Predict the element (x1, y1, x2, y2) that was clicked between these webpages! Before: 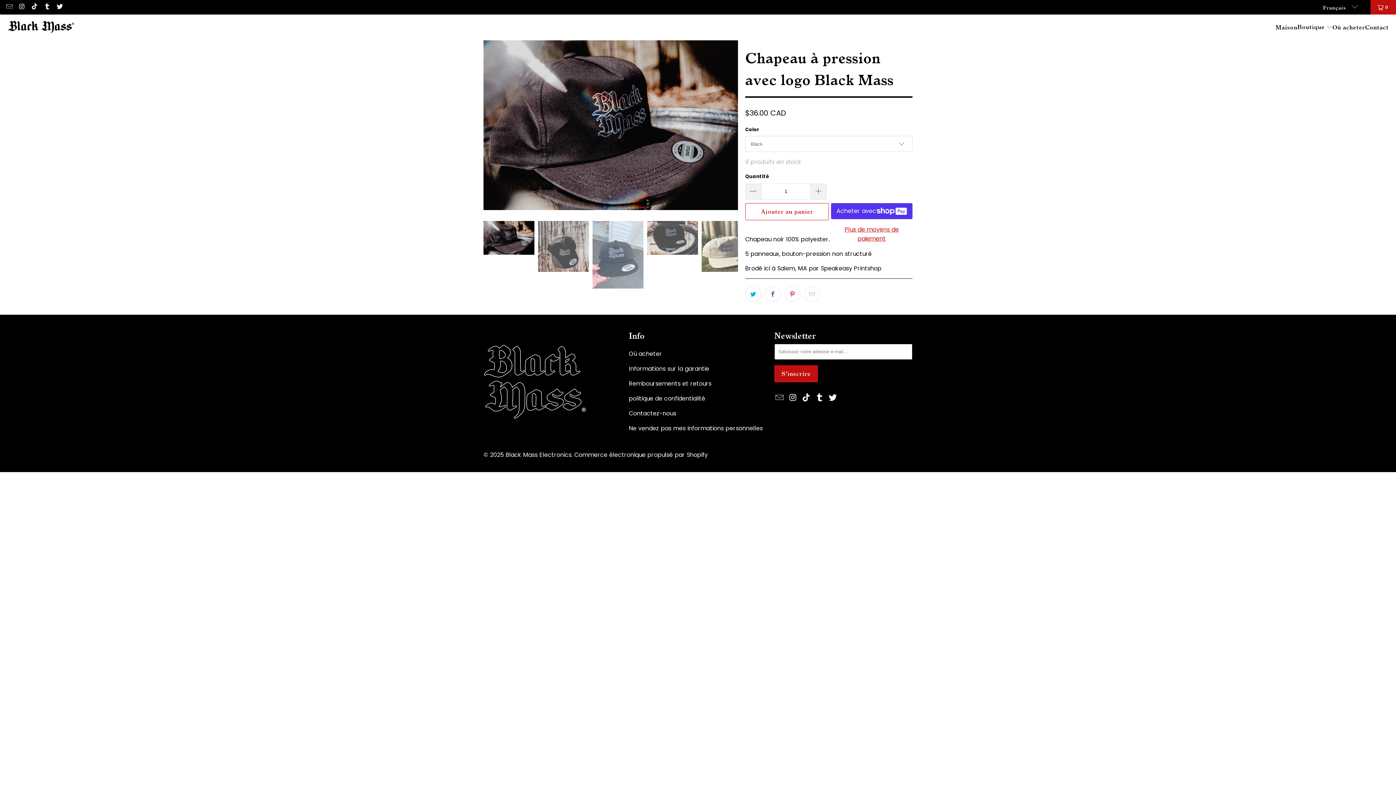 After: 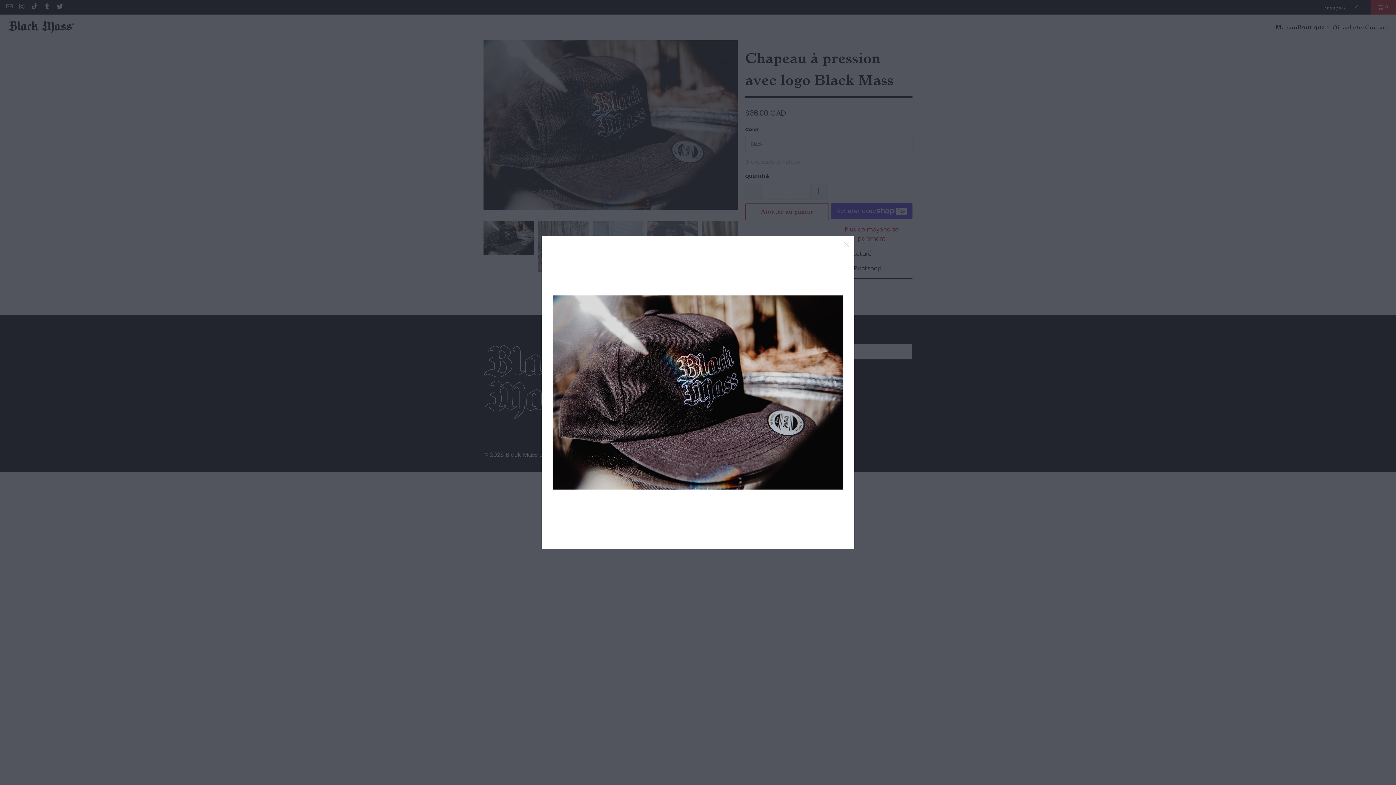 Action: bbox: (483, 40, 738, 210)